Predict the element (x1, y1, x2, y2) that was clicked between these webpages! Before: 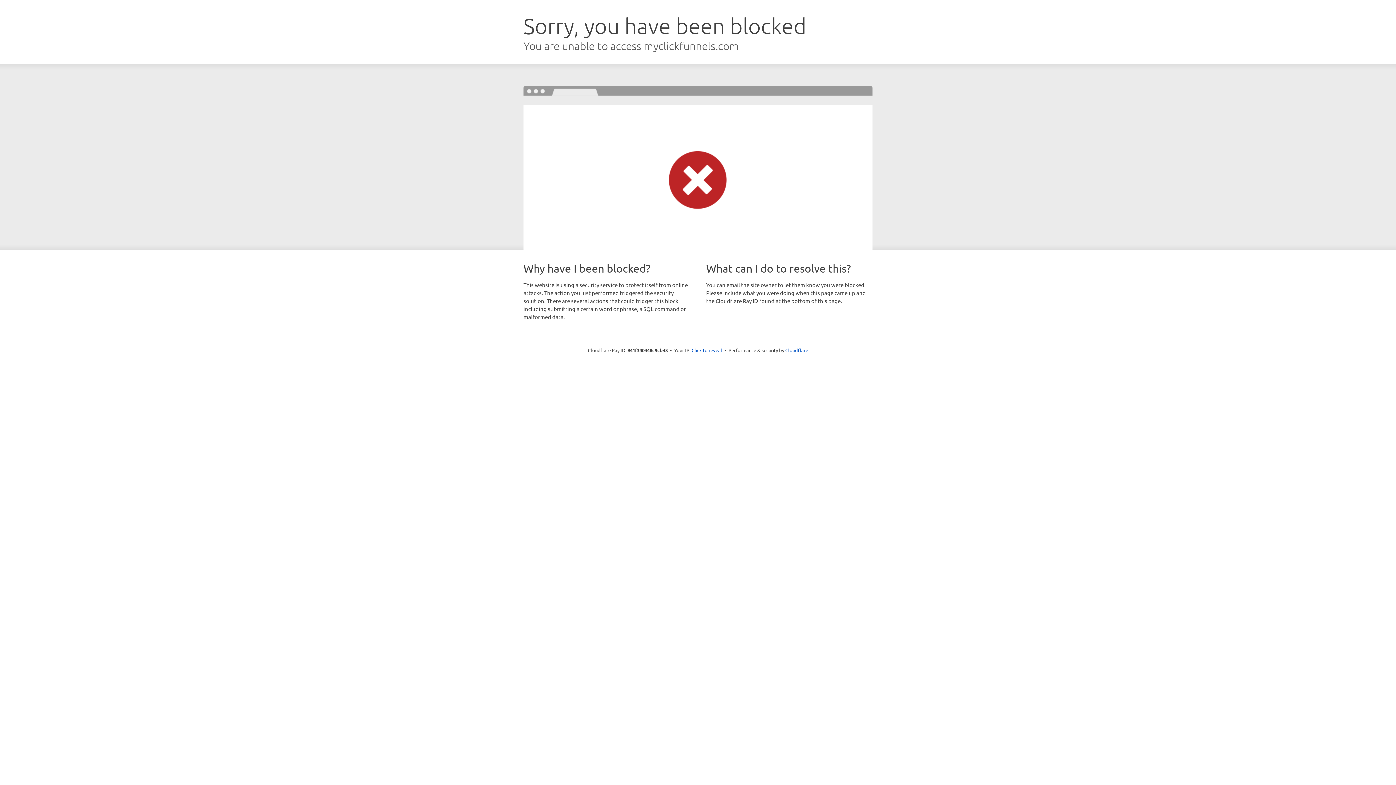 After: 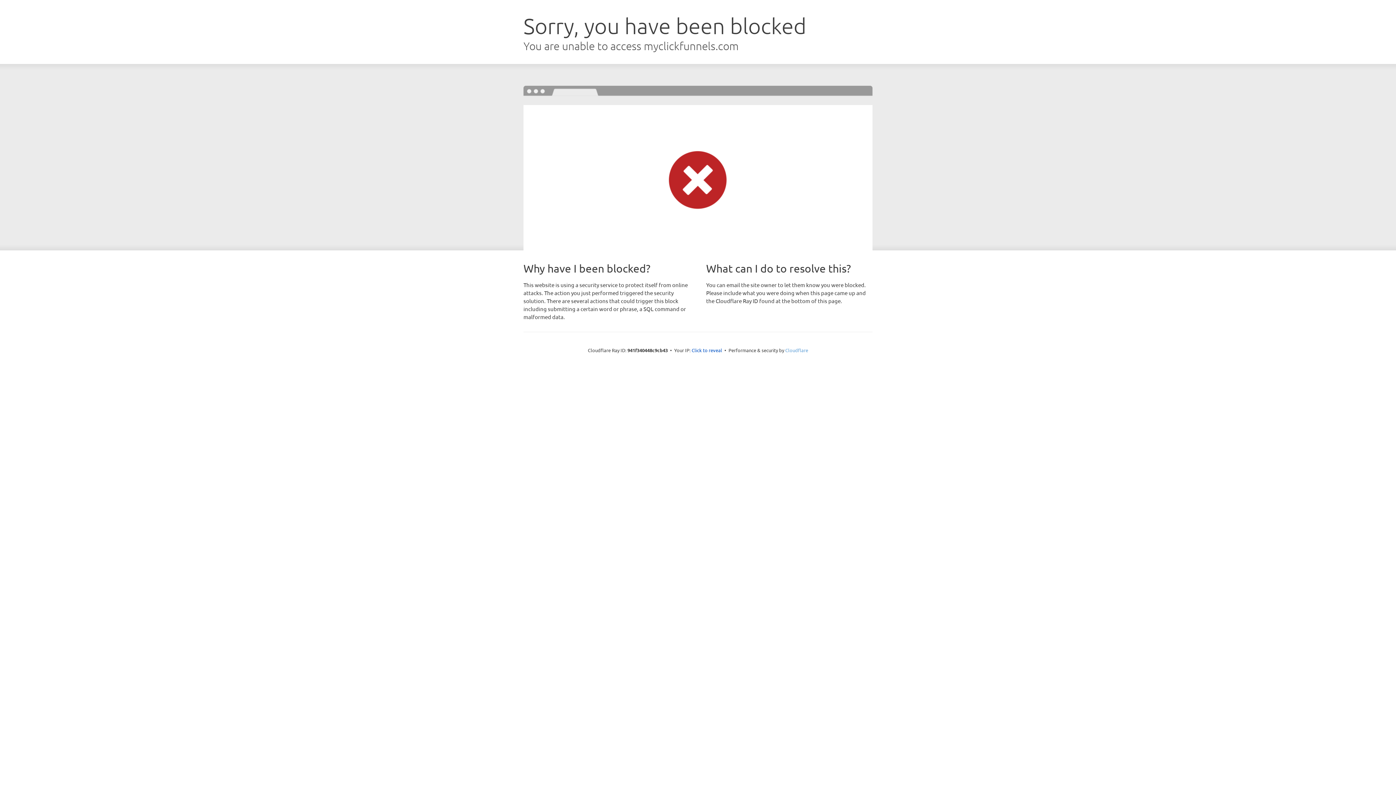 Action: bbox: (785, 347, 808, 353) label: Cloudflare